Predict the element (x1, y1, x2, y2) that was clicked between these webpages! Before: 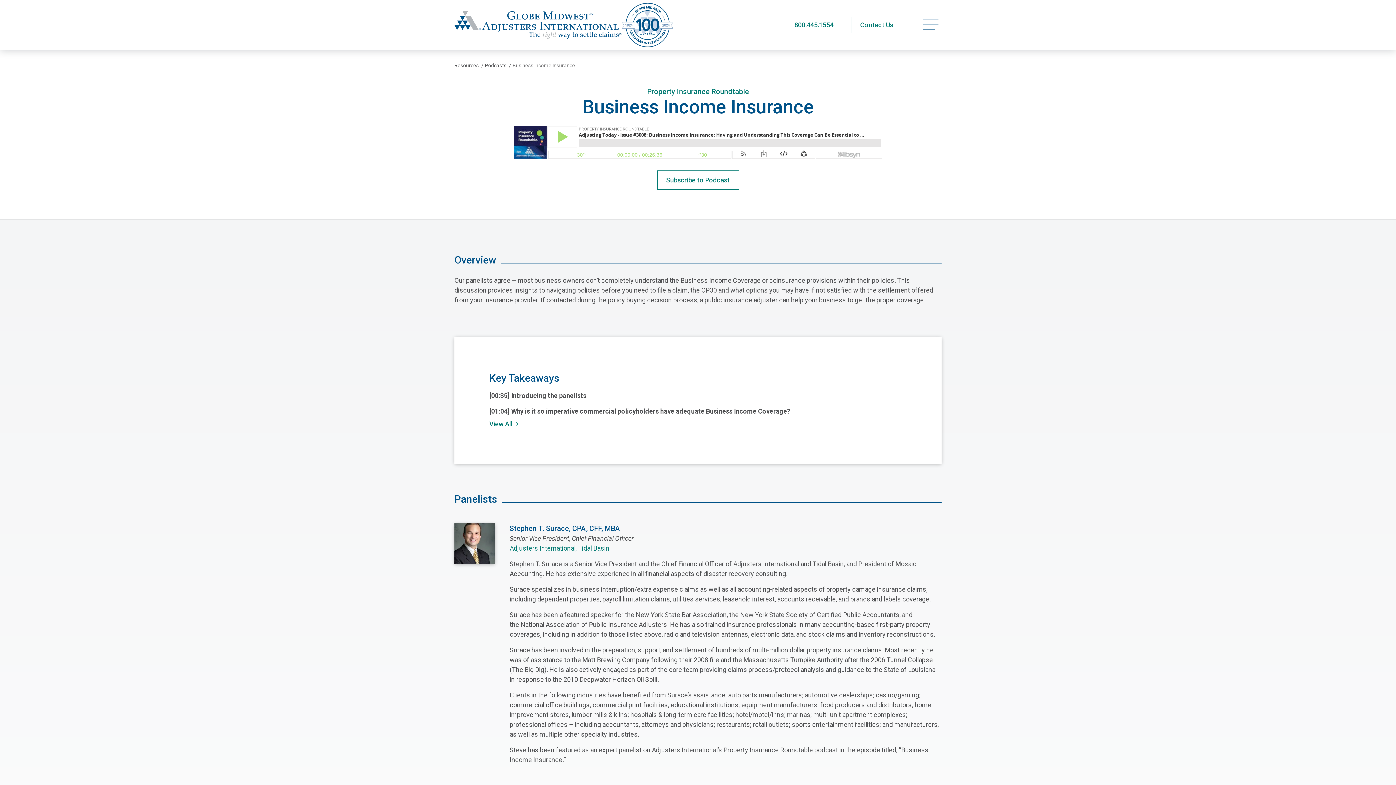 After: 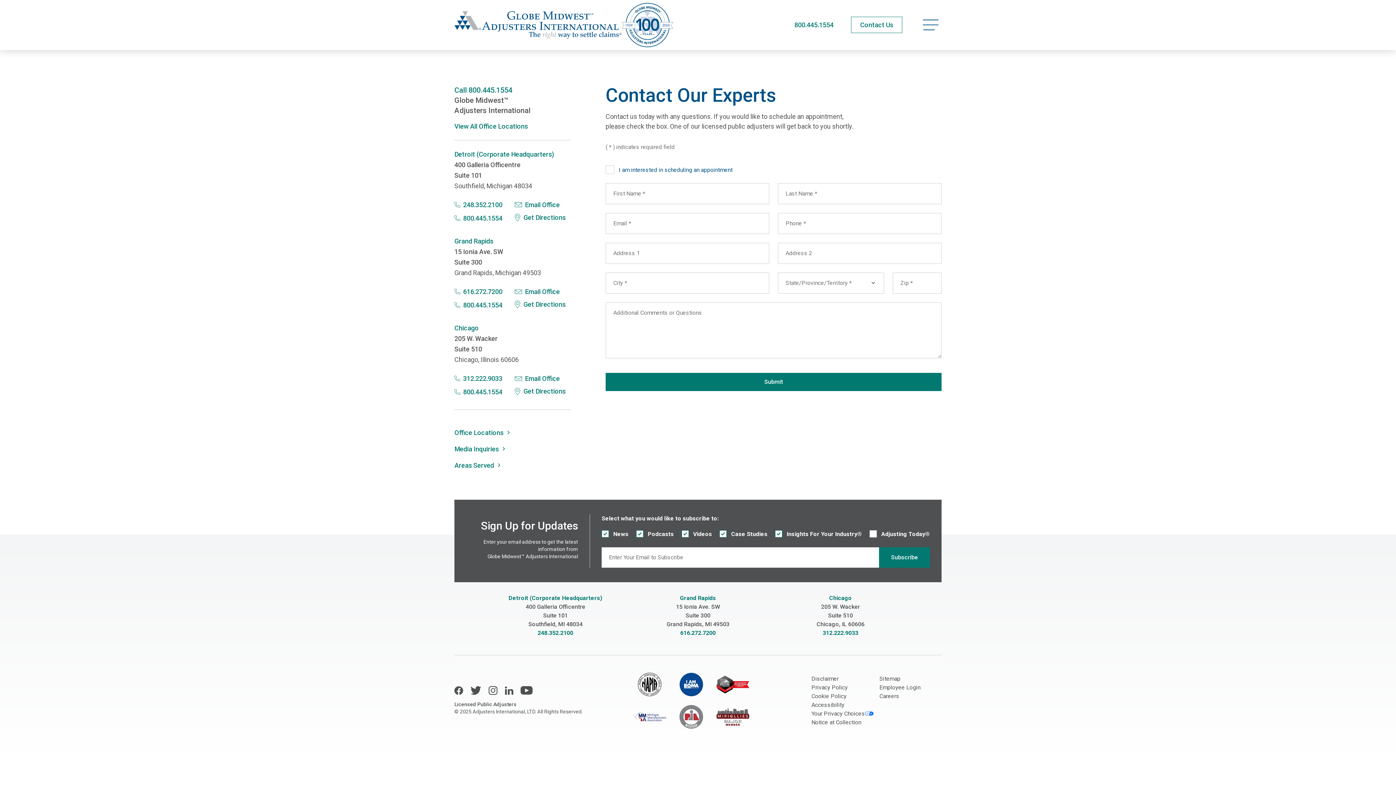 Action: bbox: (851, 16, 902, 33) label: Contact Us